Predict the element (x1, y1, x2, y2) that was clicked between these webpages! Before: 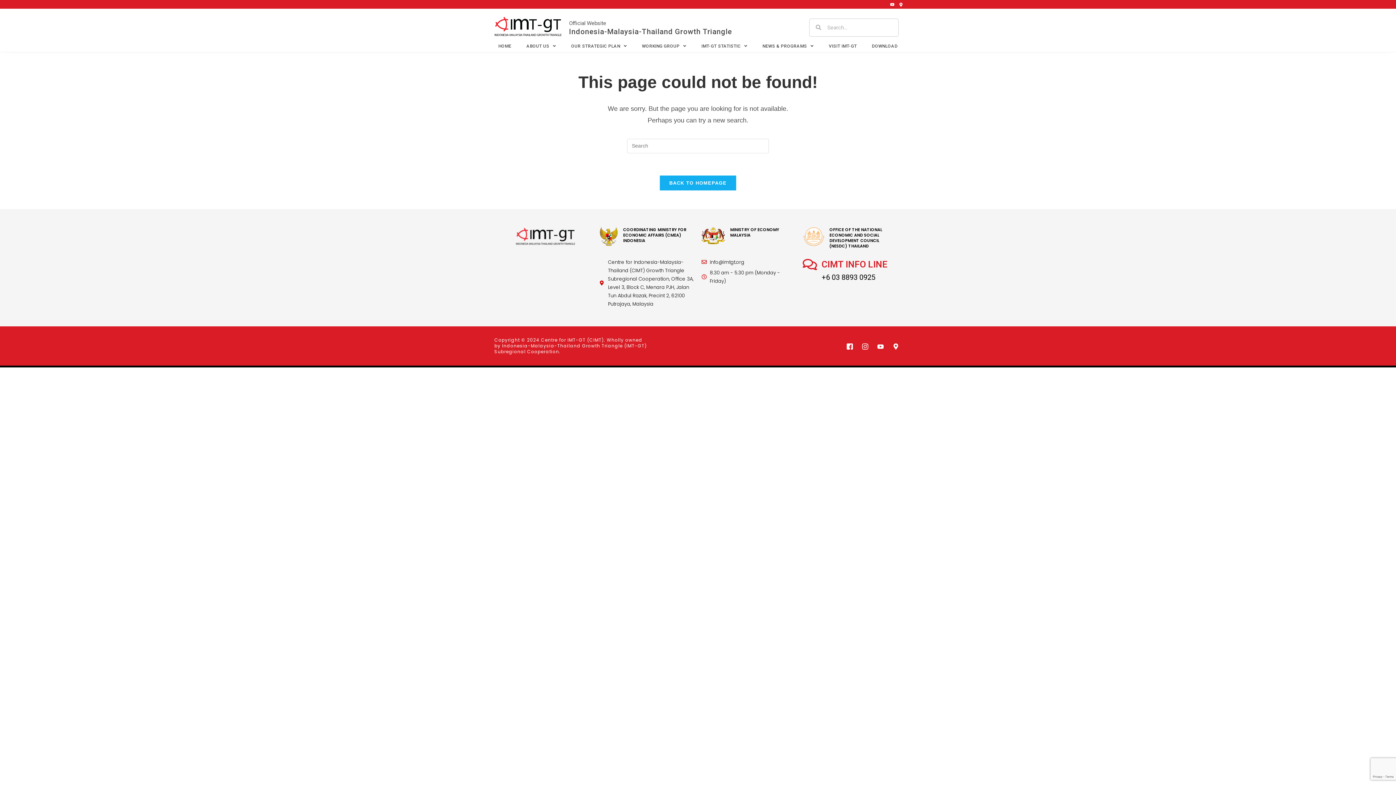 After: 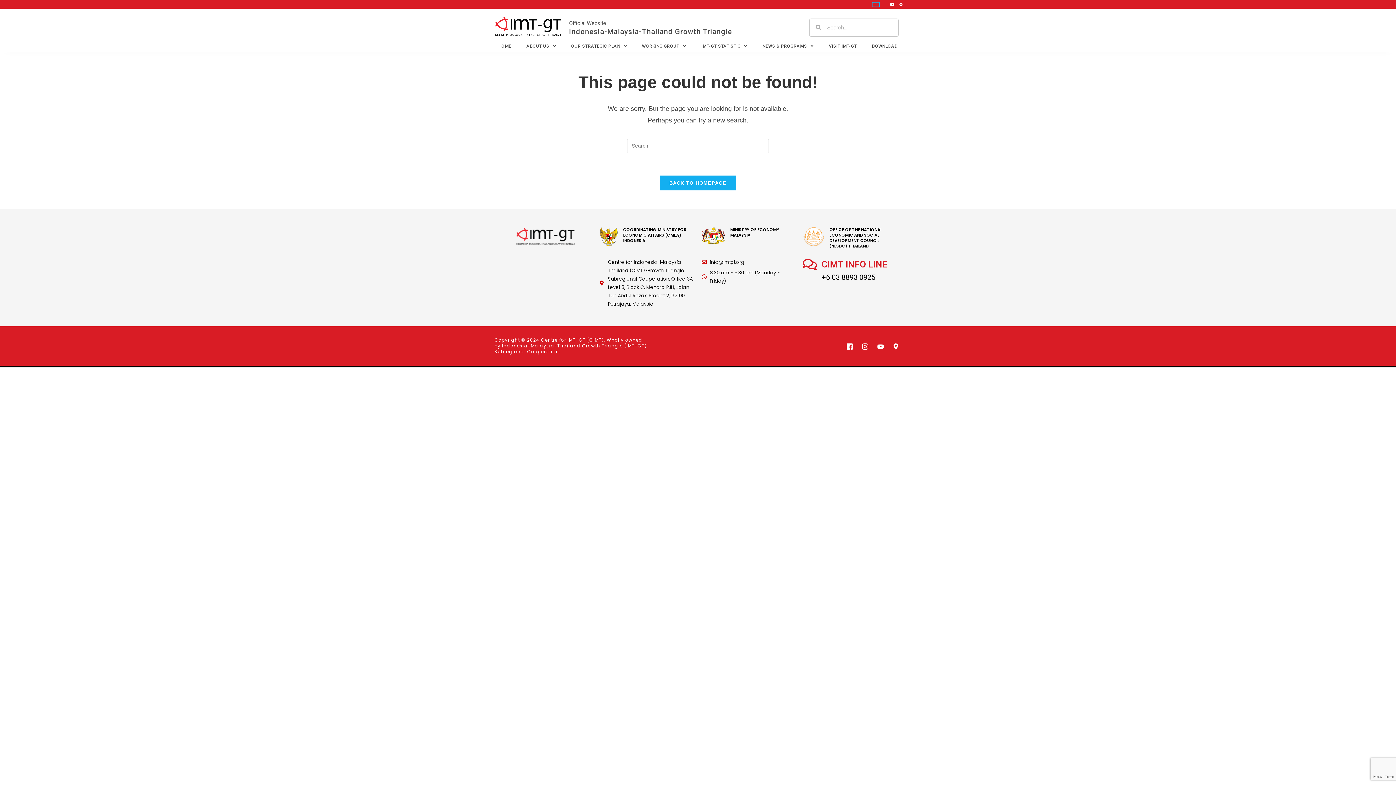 Action: bbox: (872, 2, 879, 6)